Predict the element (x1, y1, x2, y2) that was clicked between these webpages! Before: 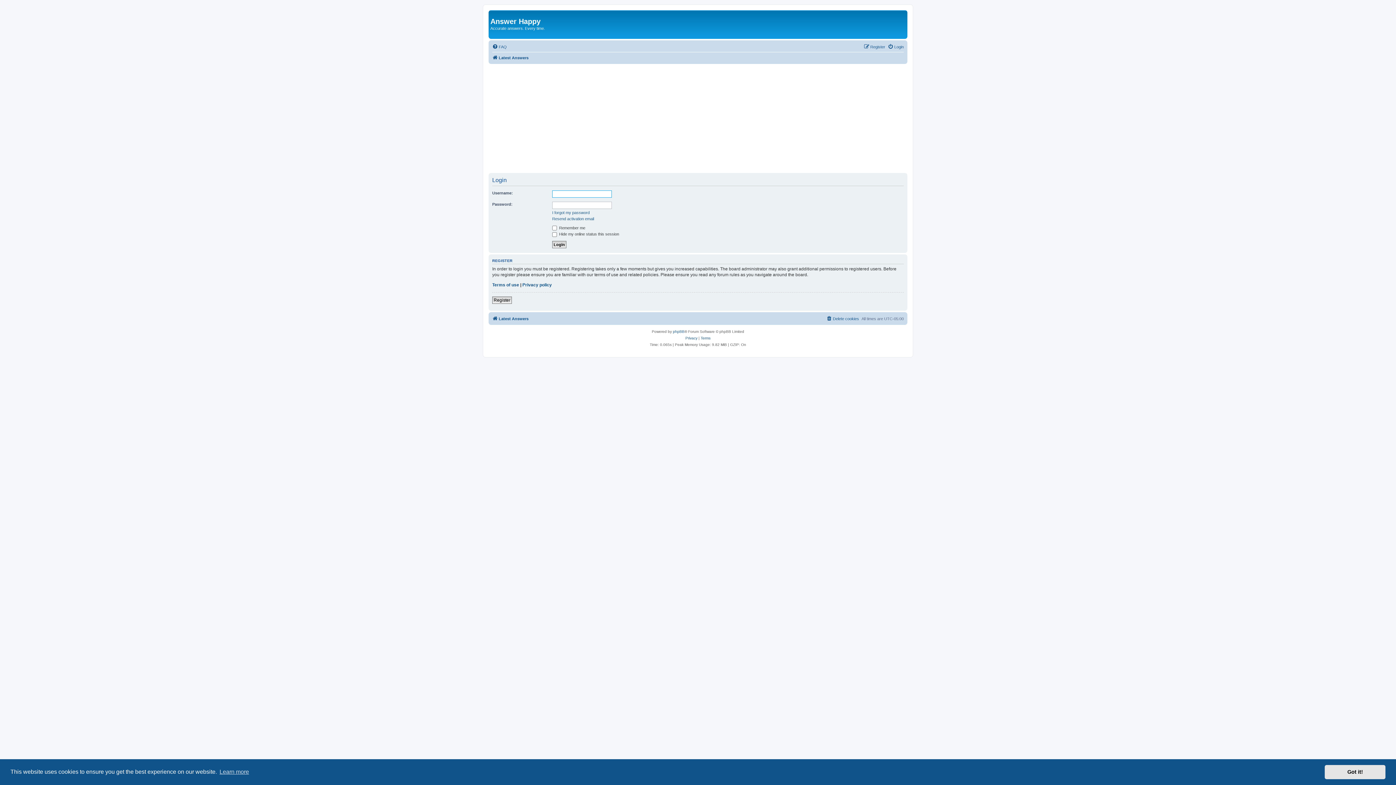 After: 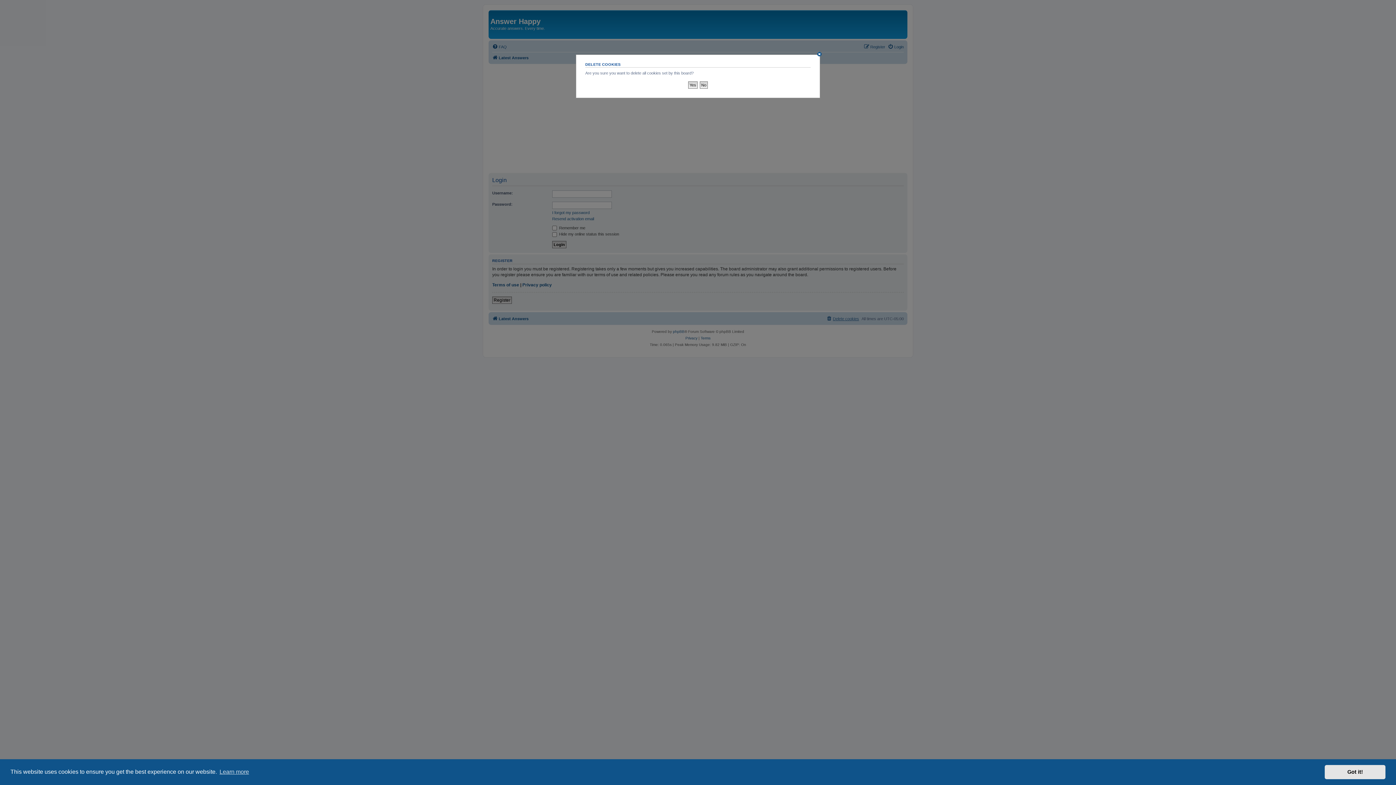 Action: label: Delete cookies bbox: (826, 314, 859, 323)